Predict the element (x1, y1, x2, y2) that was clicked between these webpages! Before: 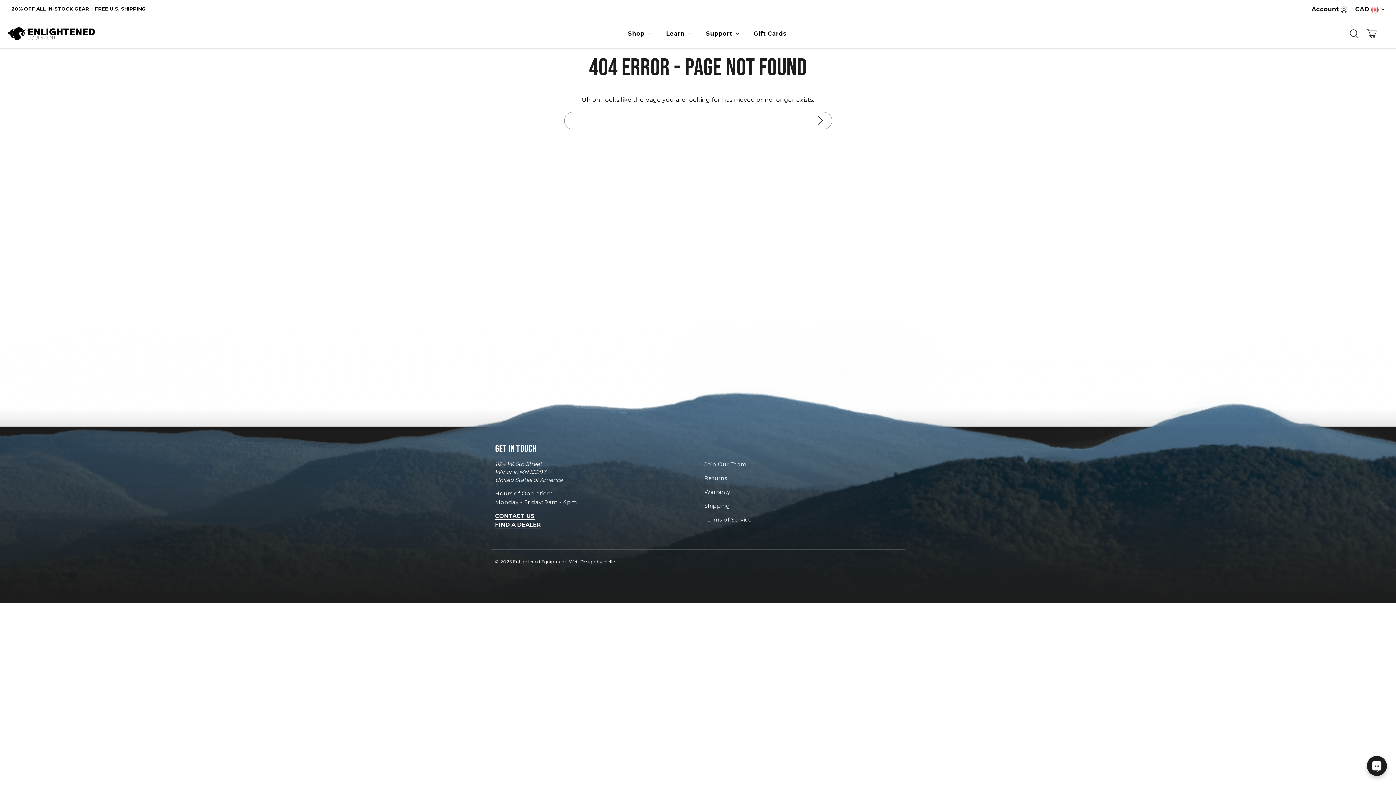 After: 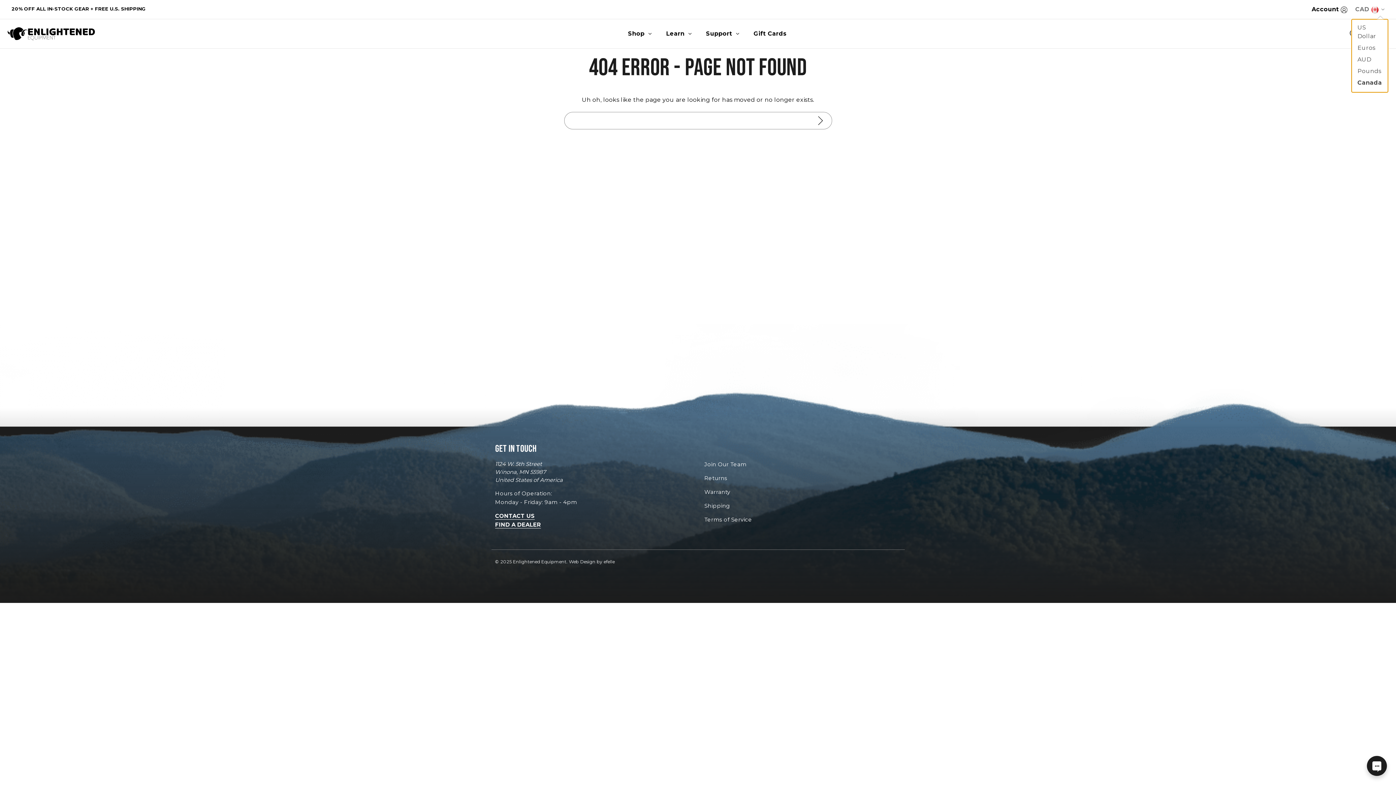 Action: bbox: (1351, 0, 1388, 18) label: CAD  